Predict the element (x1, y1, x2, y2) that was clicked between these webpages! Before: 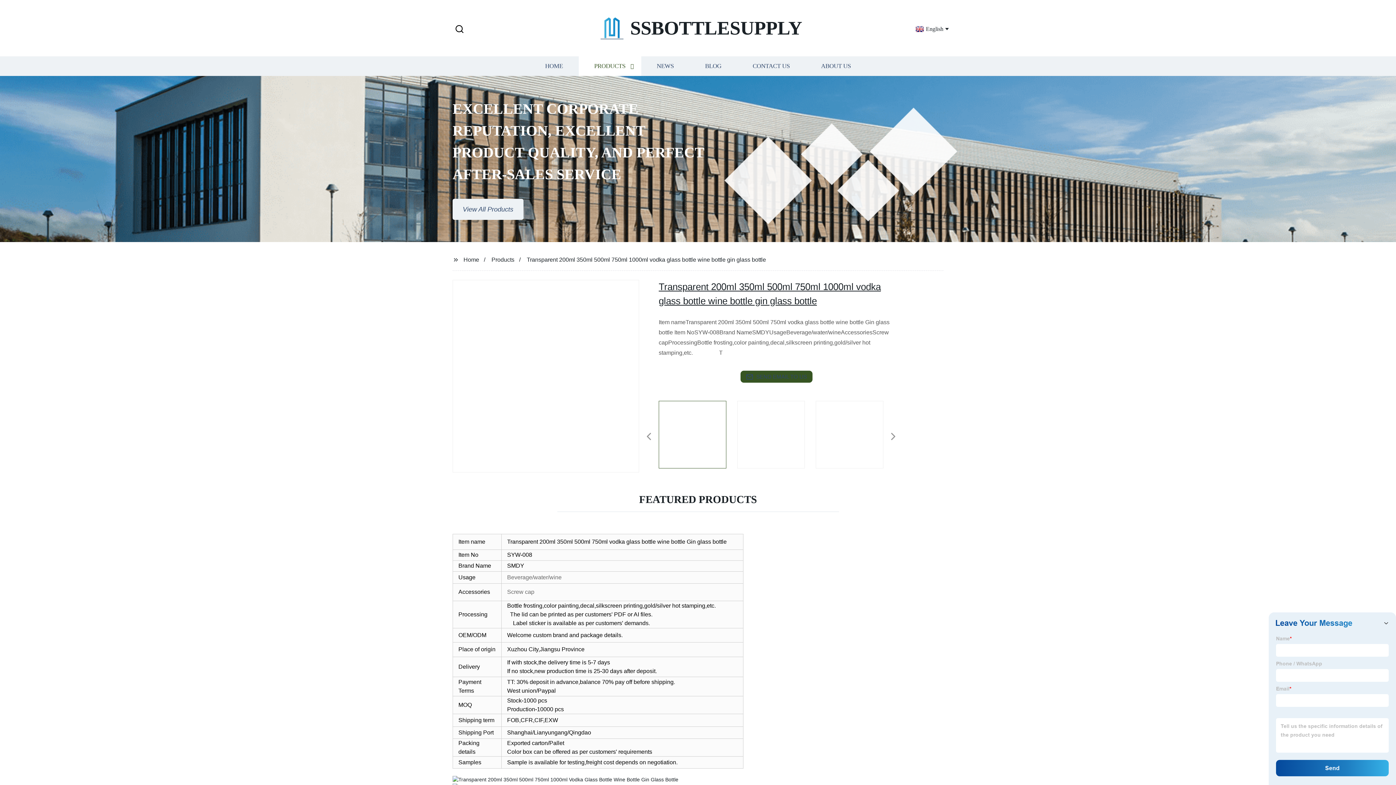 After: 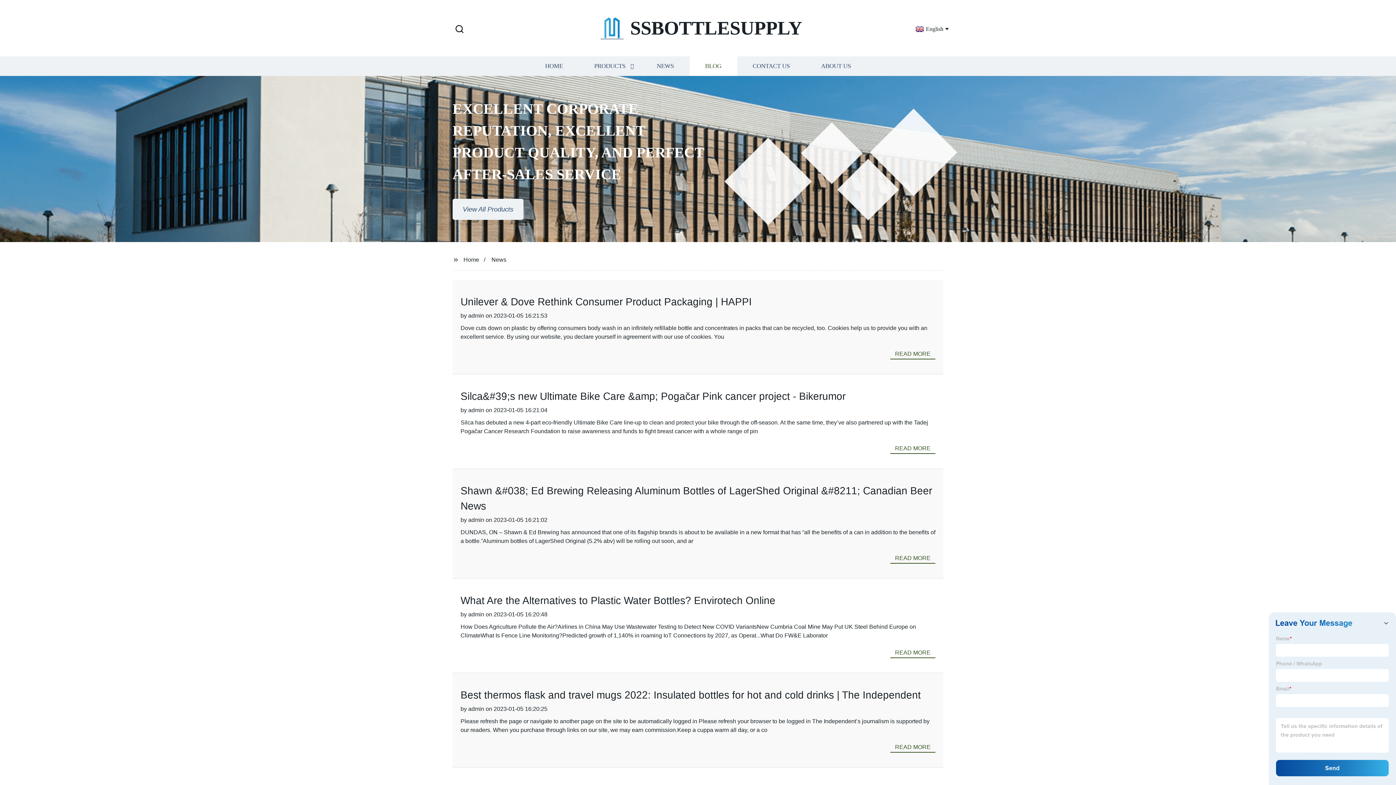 Action: bbox: (689, 56, 737, 76) label: BLOG